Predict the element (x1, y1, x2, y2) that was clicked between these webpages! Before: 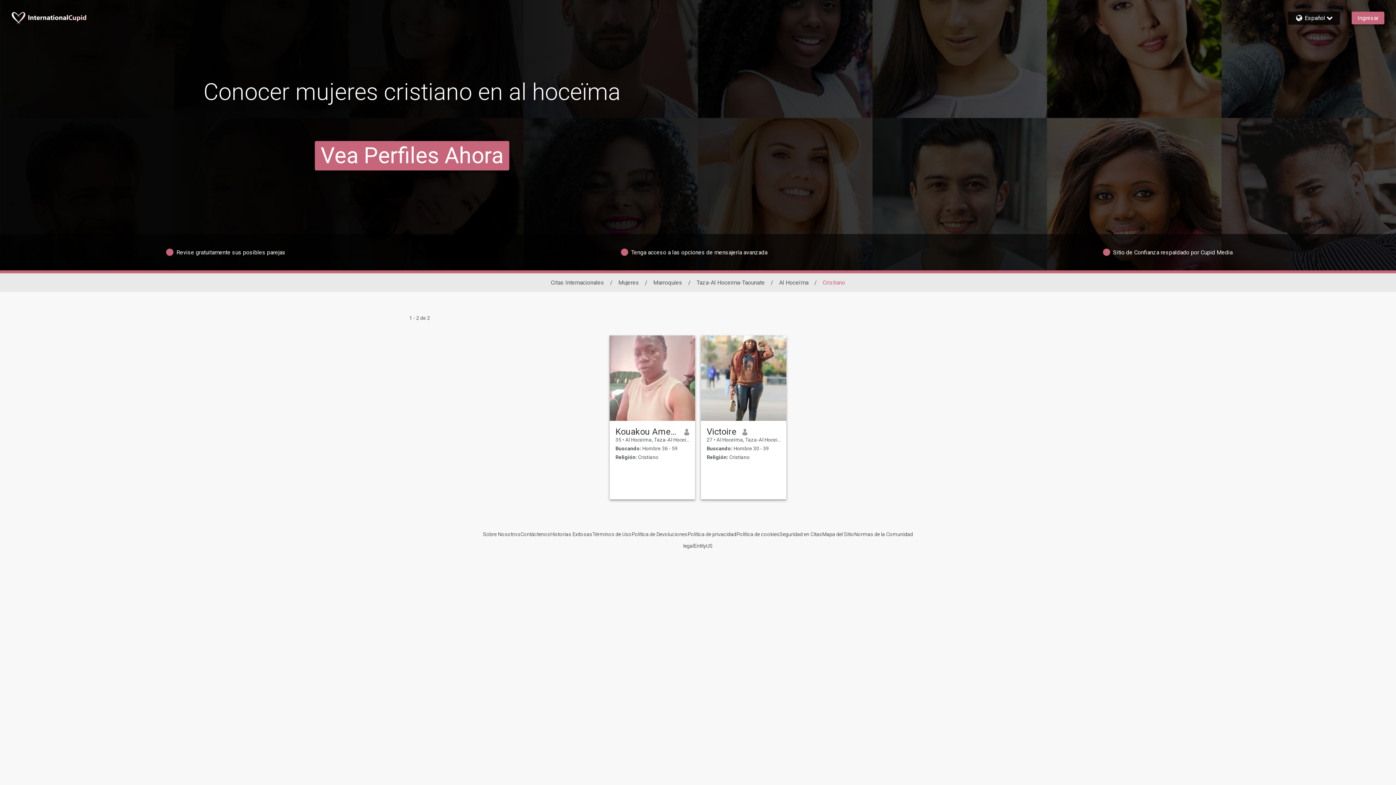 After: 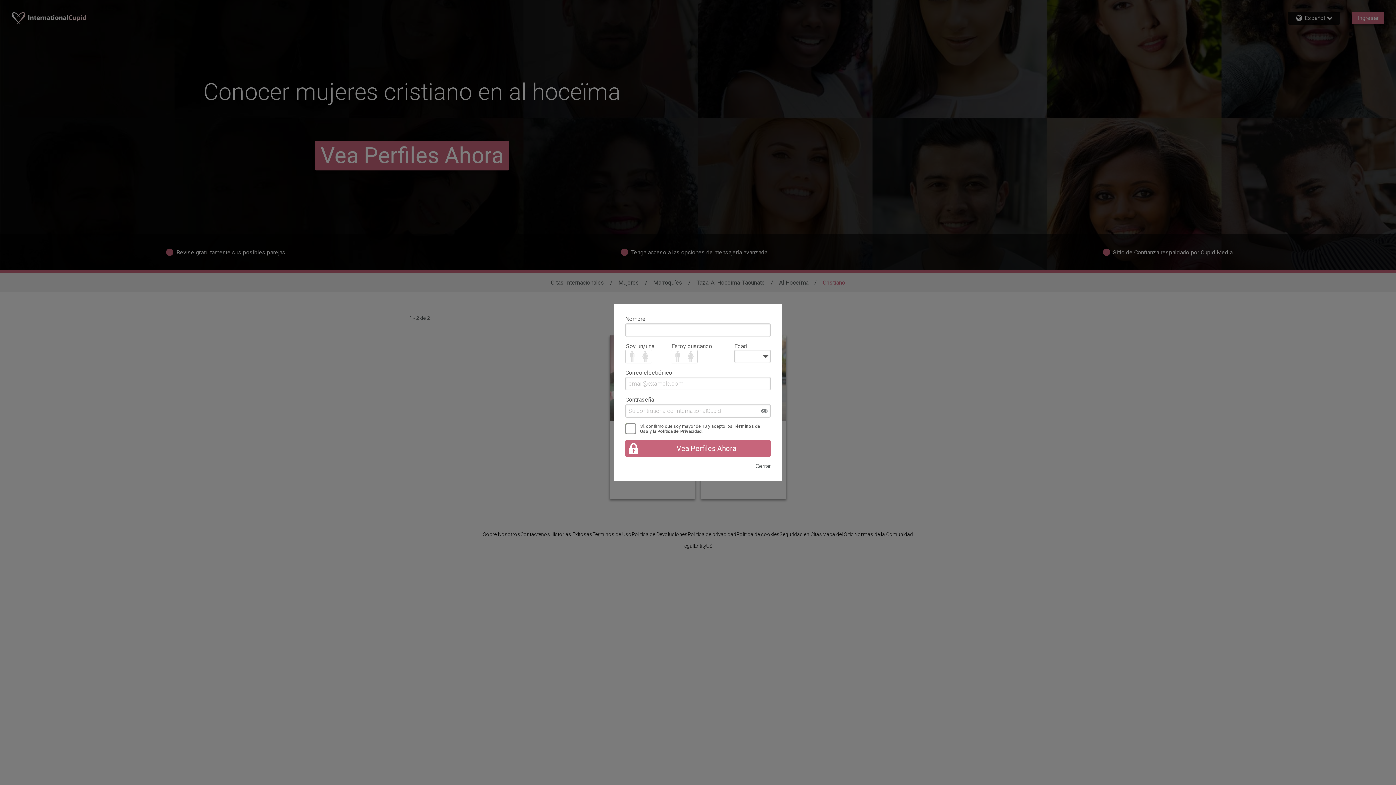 Action: bbox: (609, 335, 695, 421)